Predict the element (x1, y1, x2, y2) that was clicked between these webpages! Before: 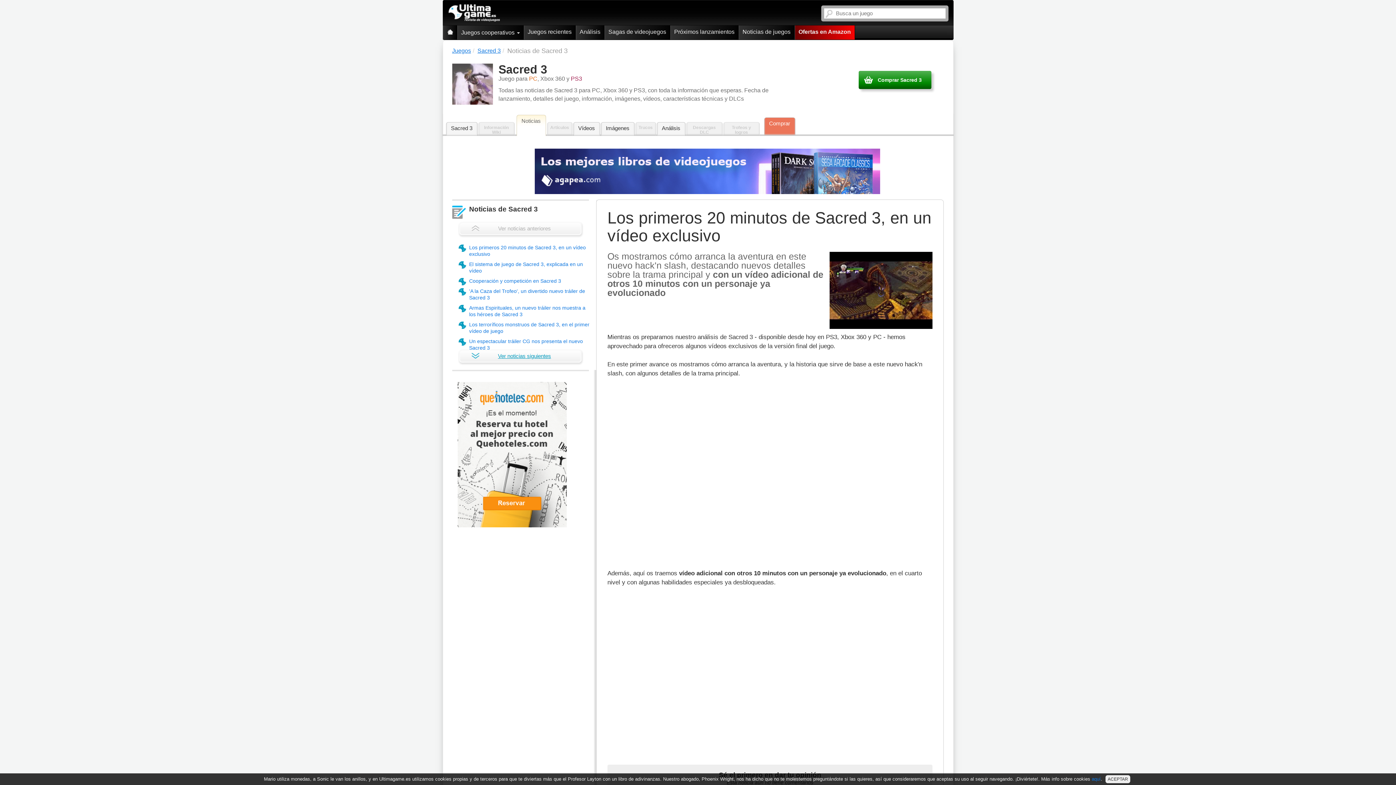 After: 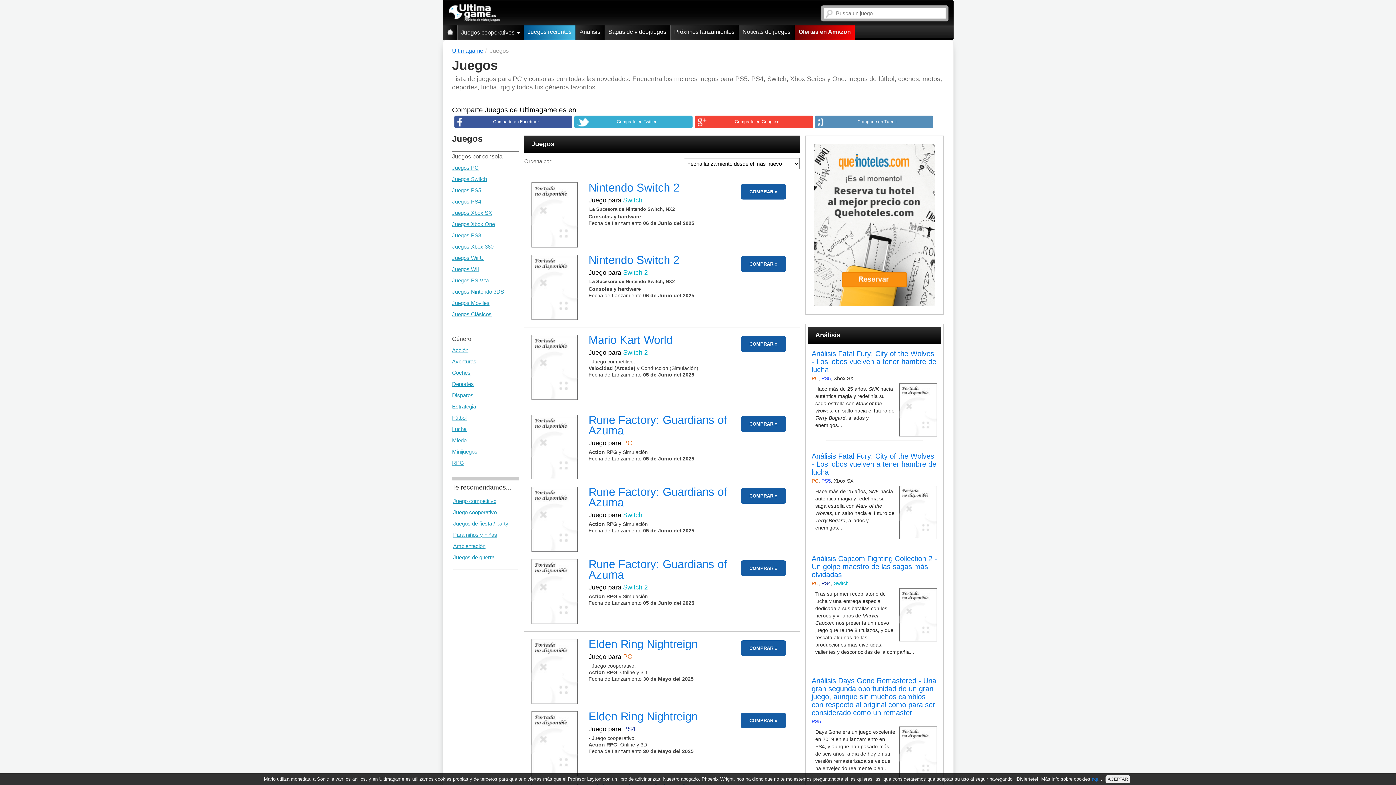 Action: label: Juegos recientes bbox: (524, 25, 575, 39)